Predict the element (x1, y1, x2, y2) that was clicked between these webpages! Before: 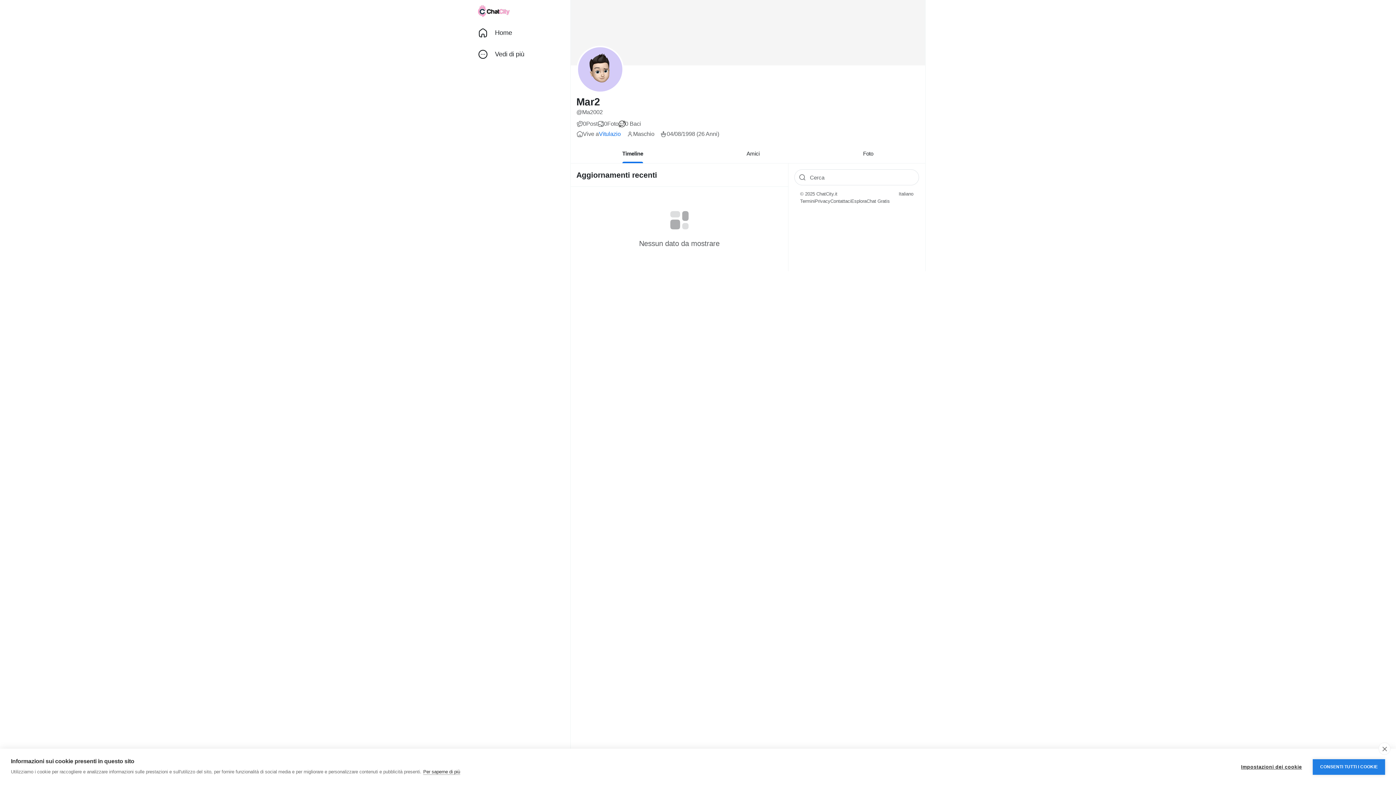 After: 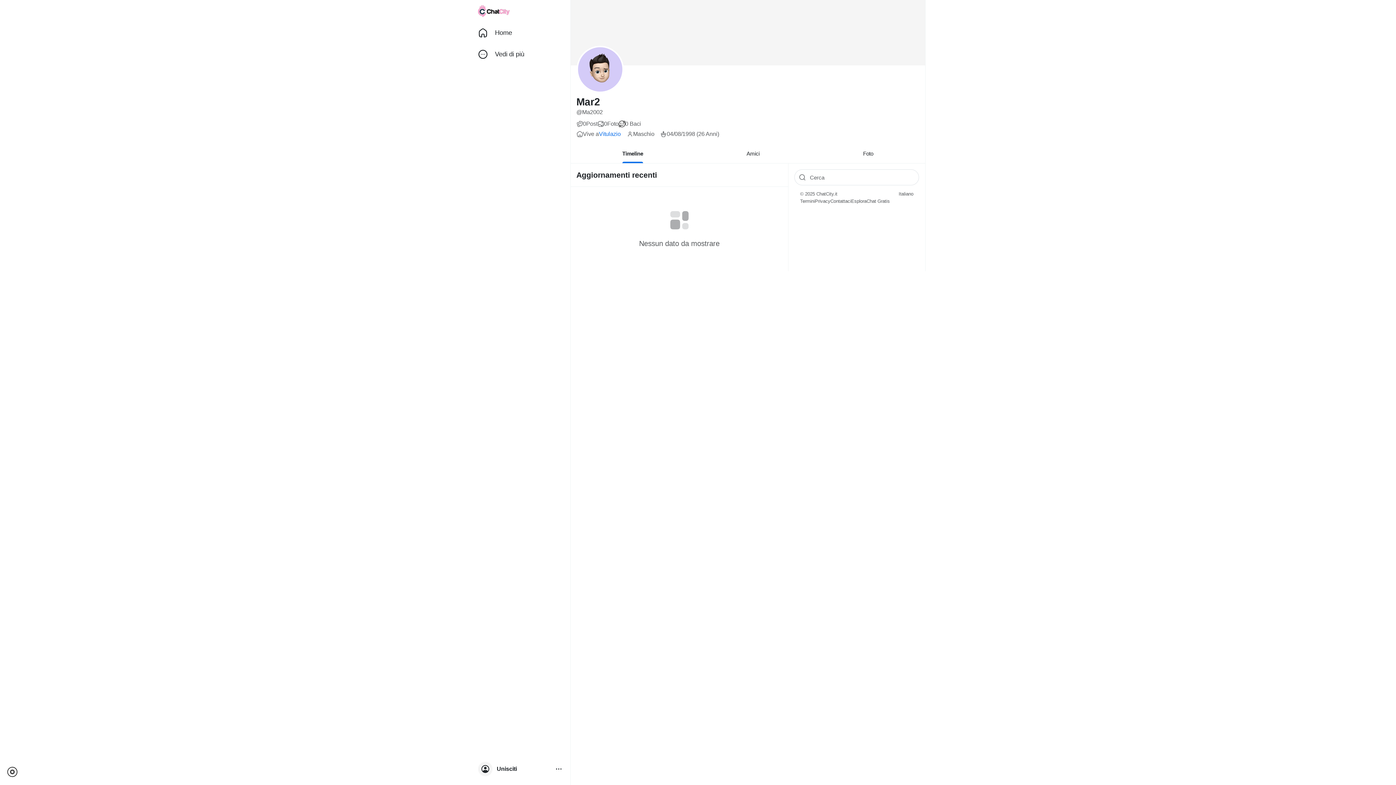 Action: label: CONSENTI TUTTI I COOKIE bbox: (1313, 759, 1385, 775)